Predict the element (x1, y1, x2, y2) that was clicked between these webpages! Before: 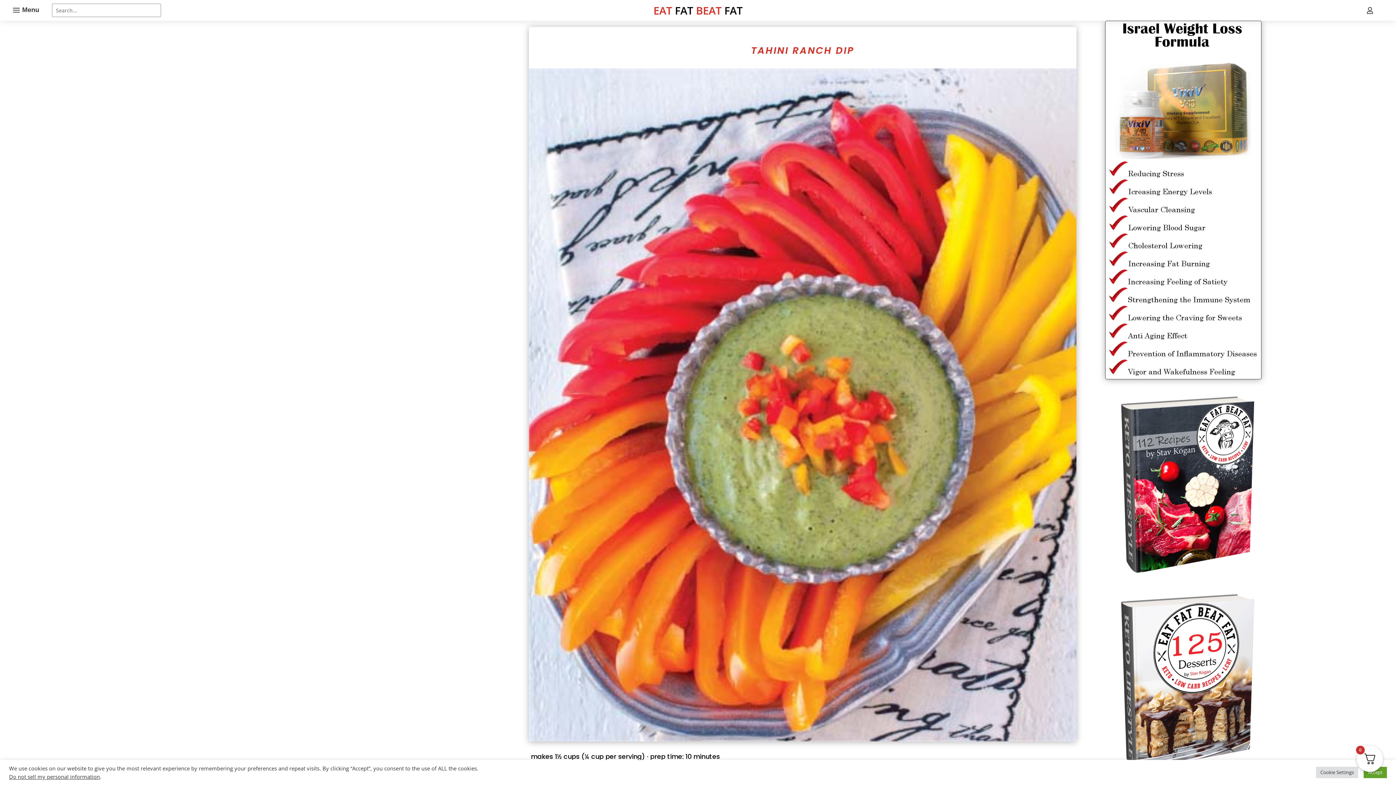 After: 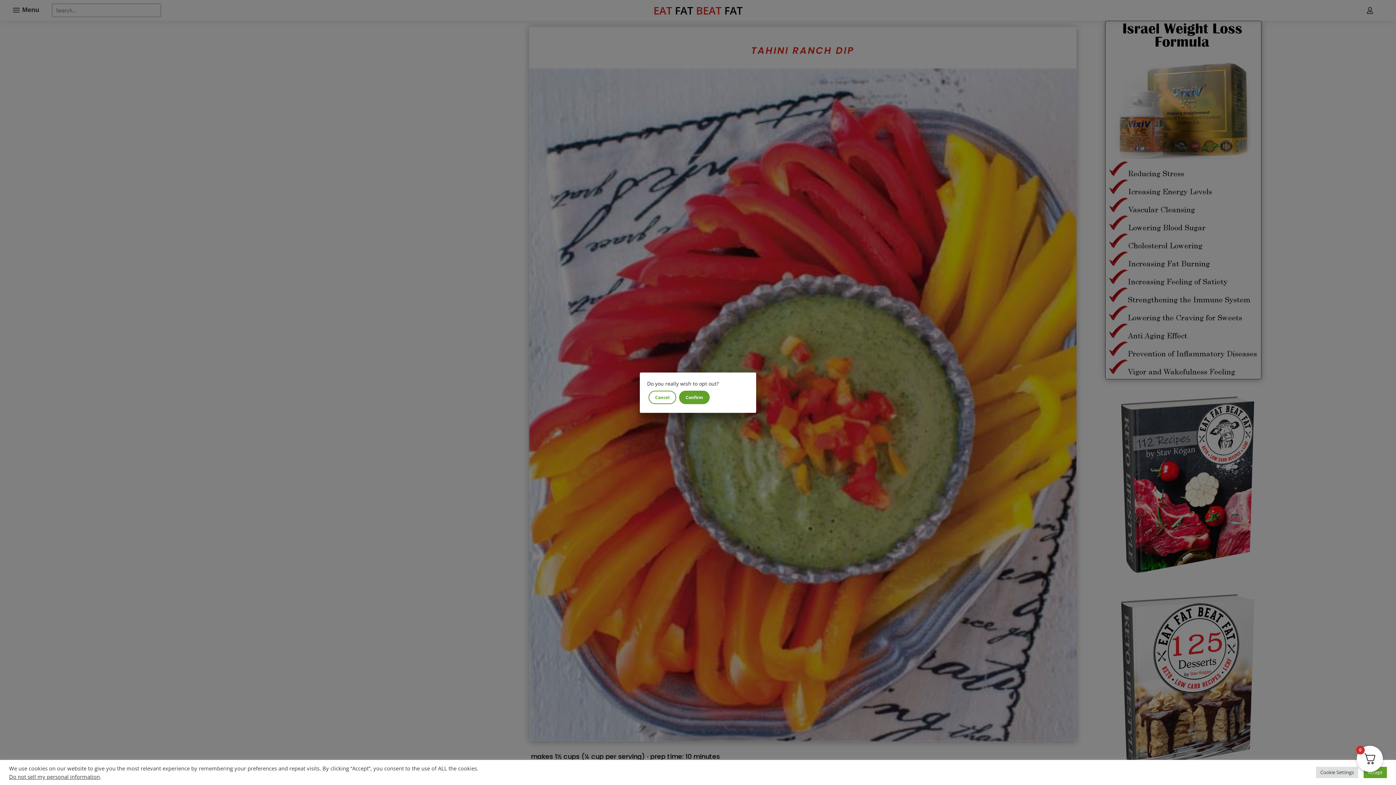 Action: bbox: (9, 773, 100, 780) label: Do not sell my personal information